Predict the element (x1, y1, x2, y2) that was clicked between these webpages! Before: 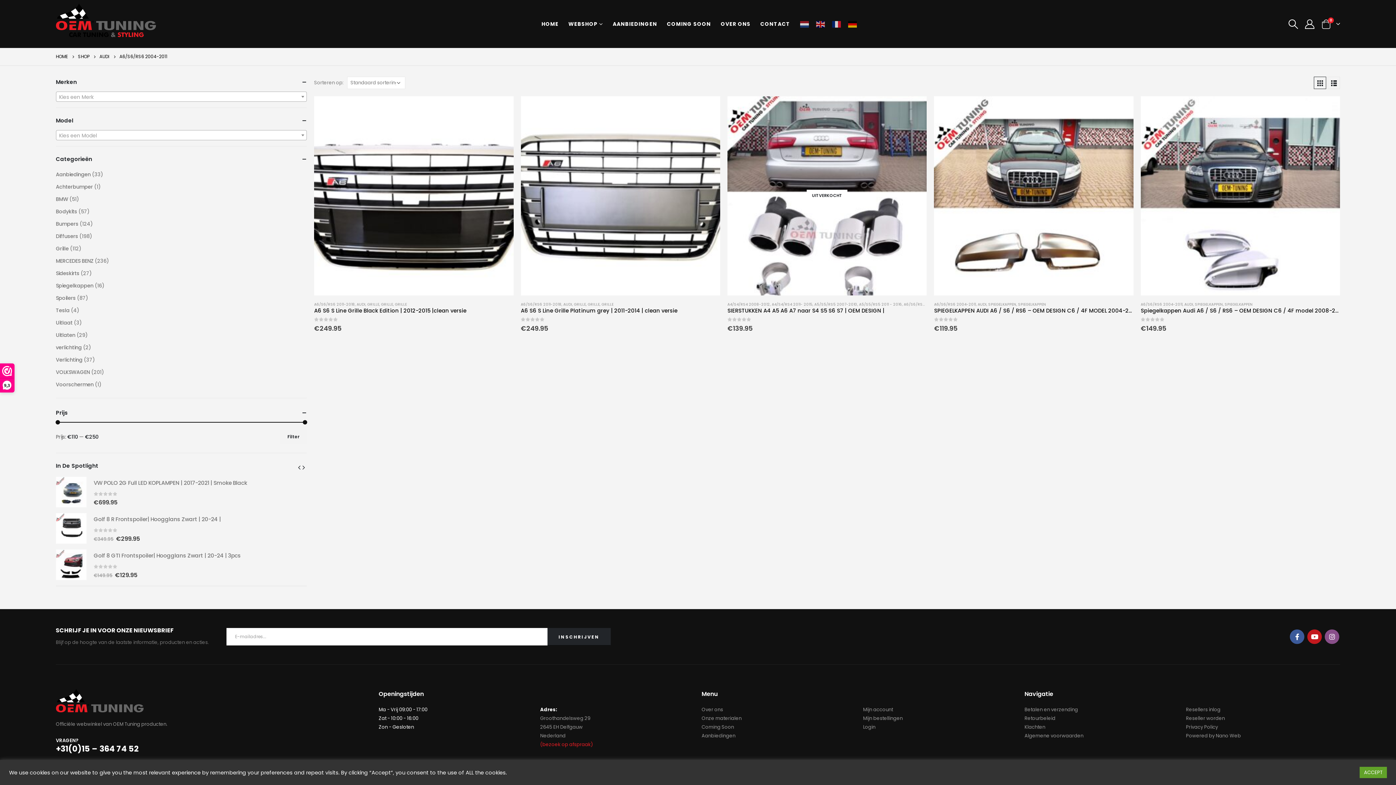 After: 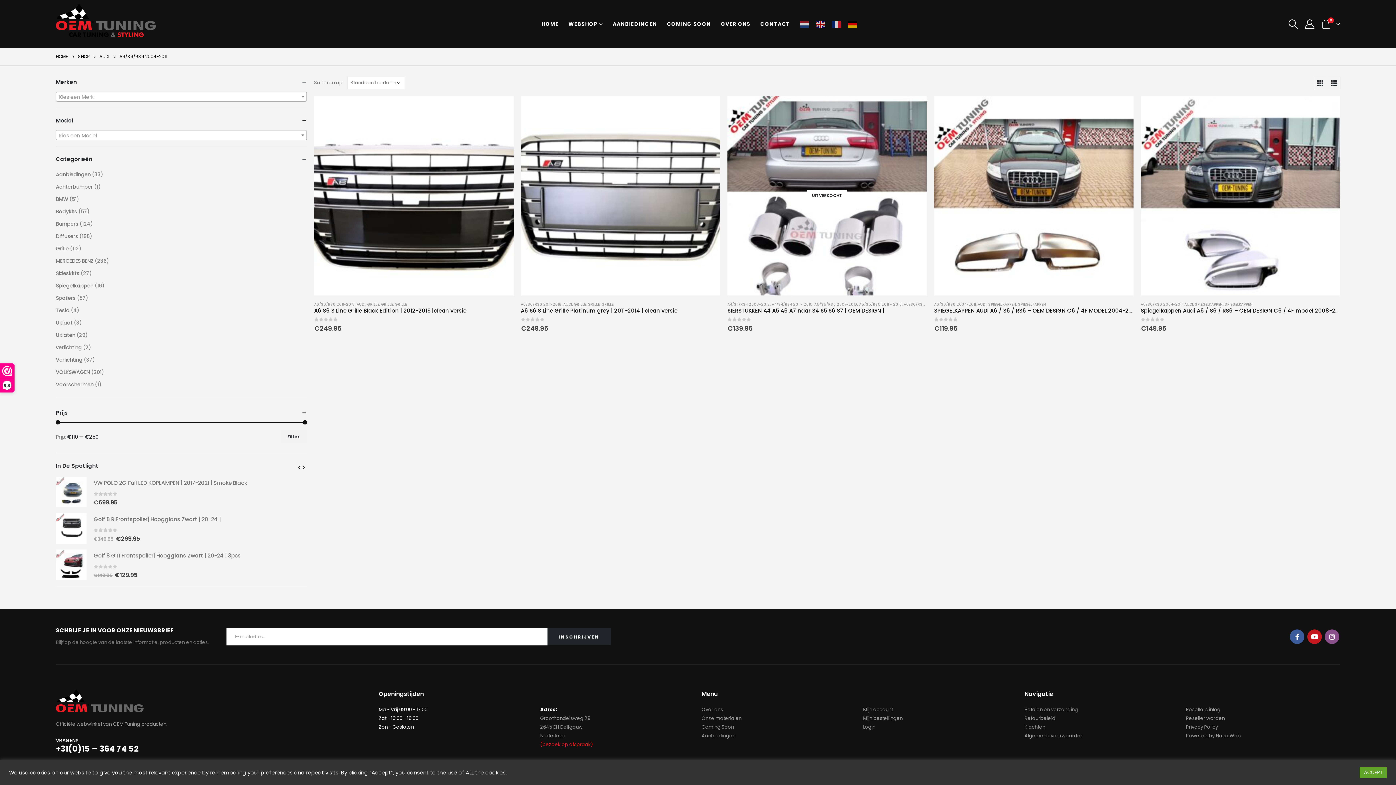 Action: label: Youtube bbox: (1307, 629, 1322, 644)